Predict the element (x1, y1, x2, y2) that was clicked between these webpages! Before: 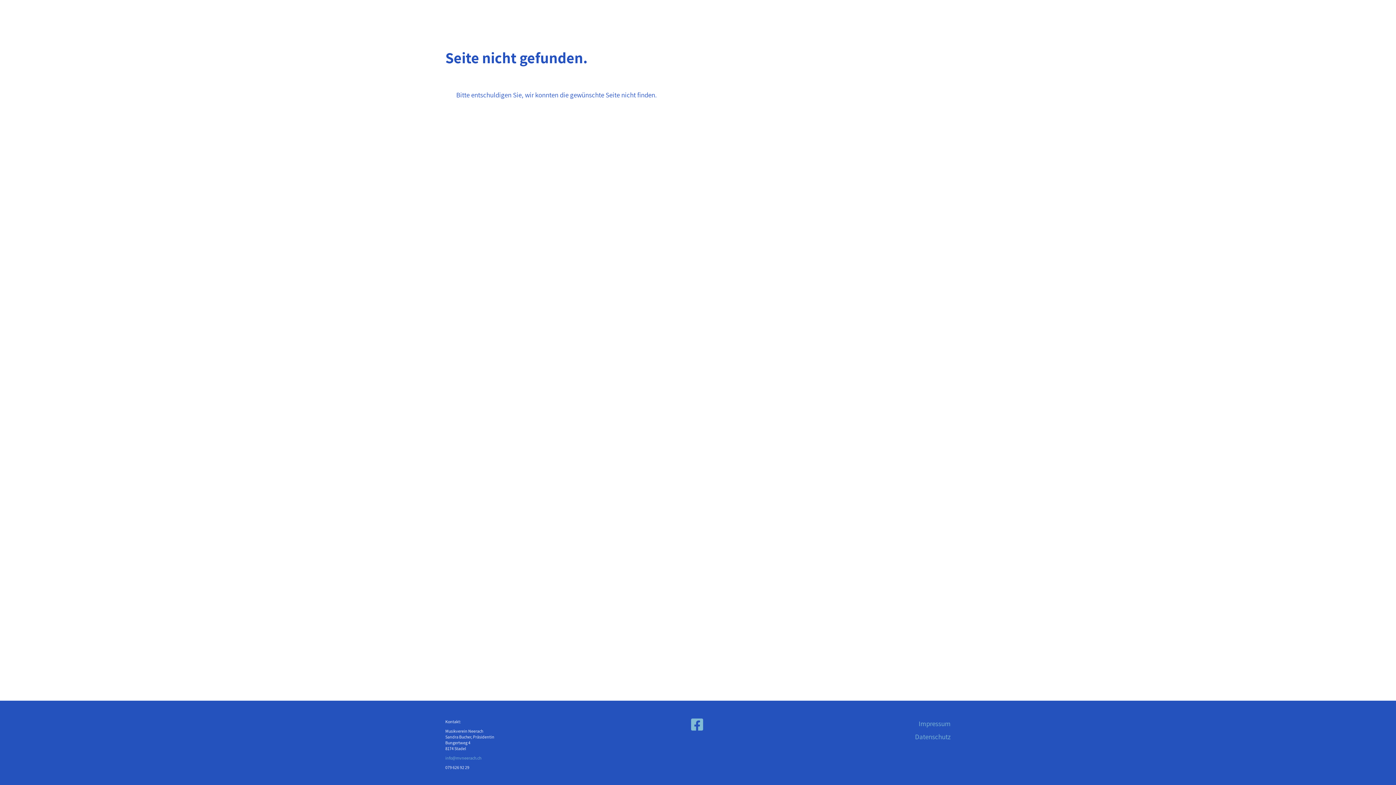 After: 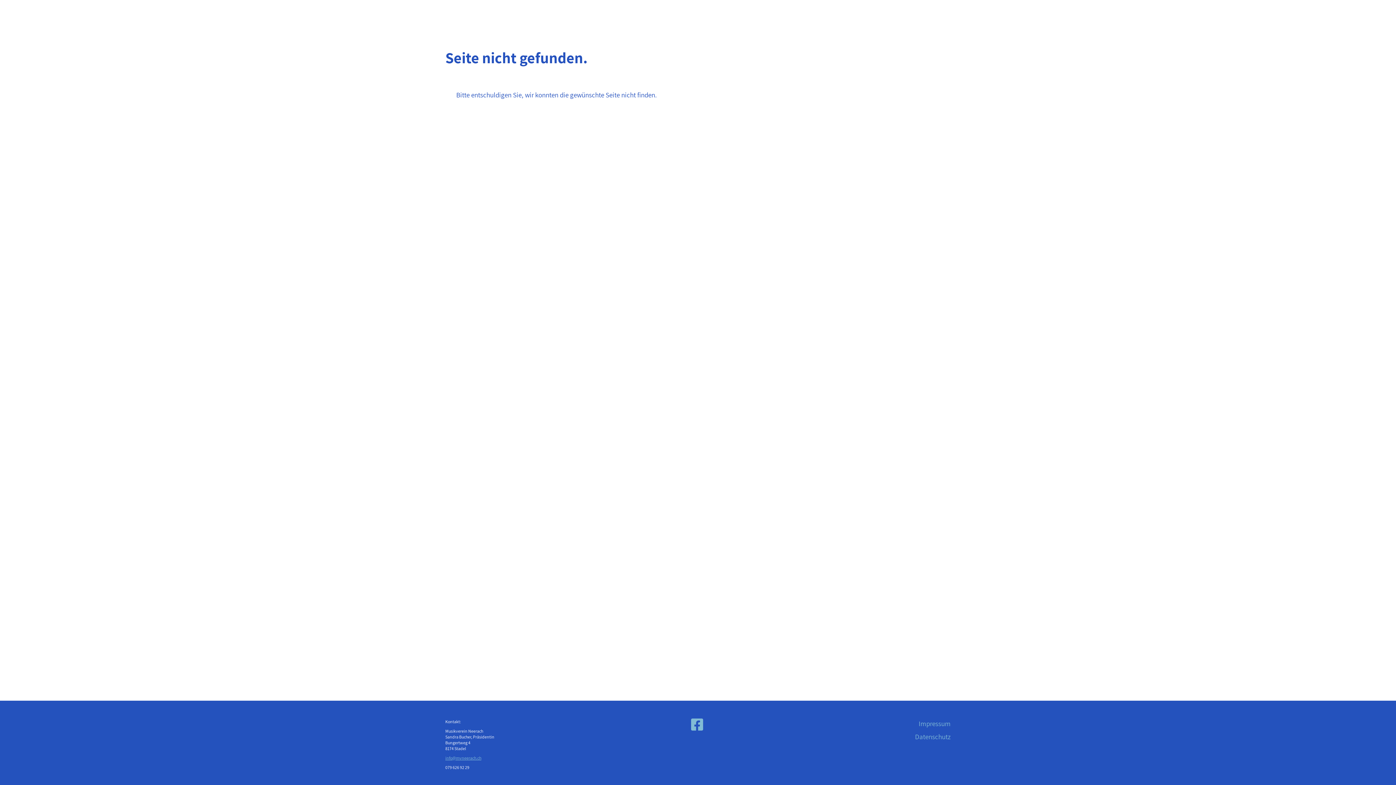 Action: label: info@mvneerach.ch bbox: (445, 755, 481, 761)